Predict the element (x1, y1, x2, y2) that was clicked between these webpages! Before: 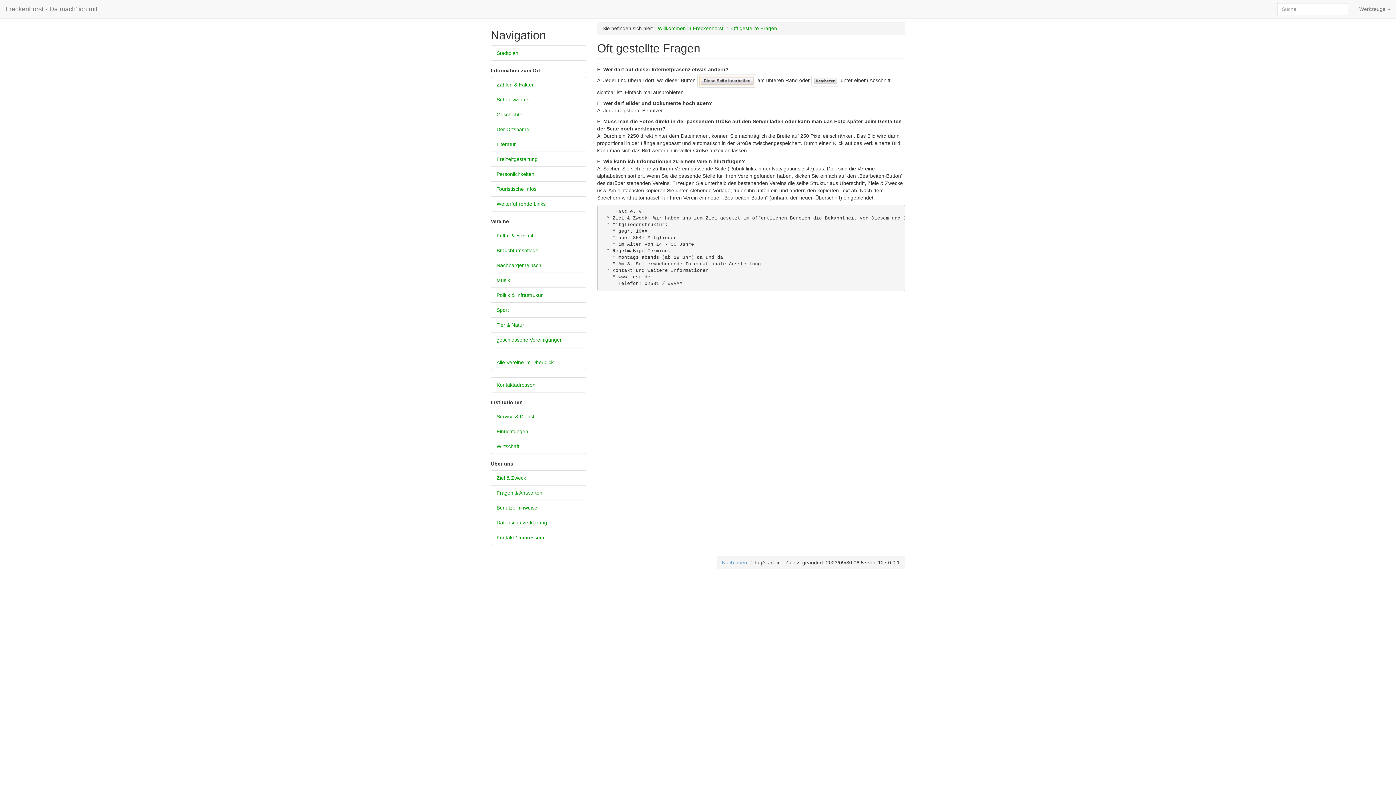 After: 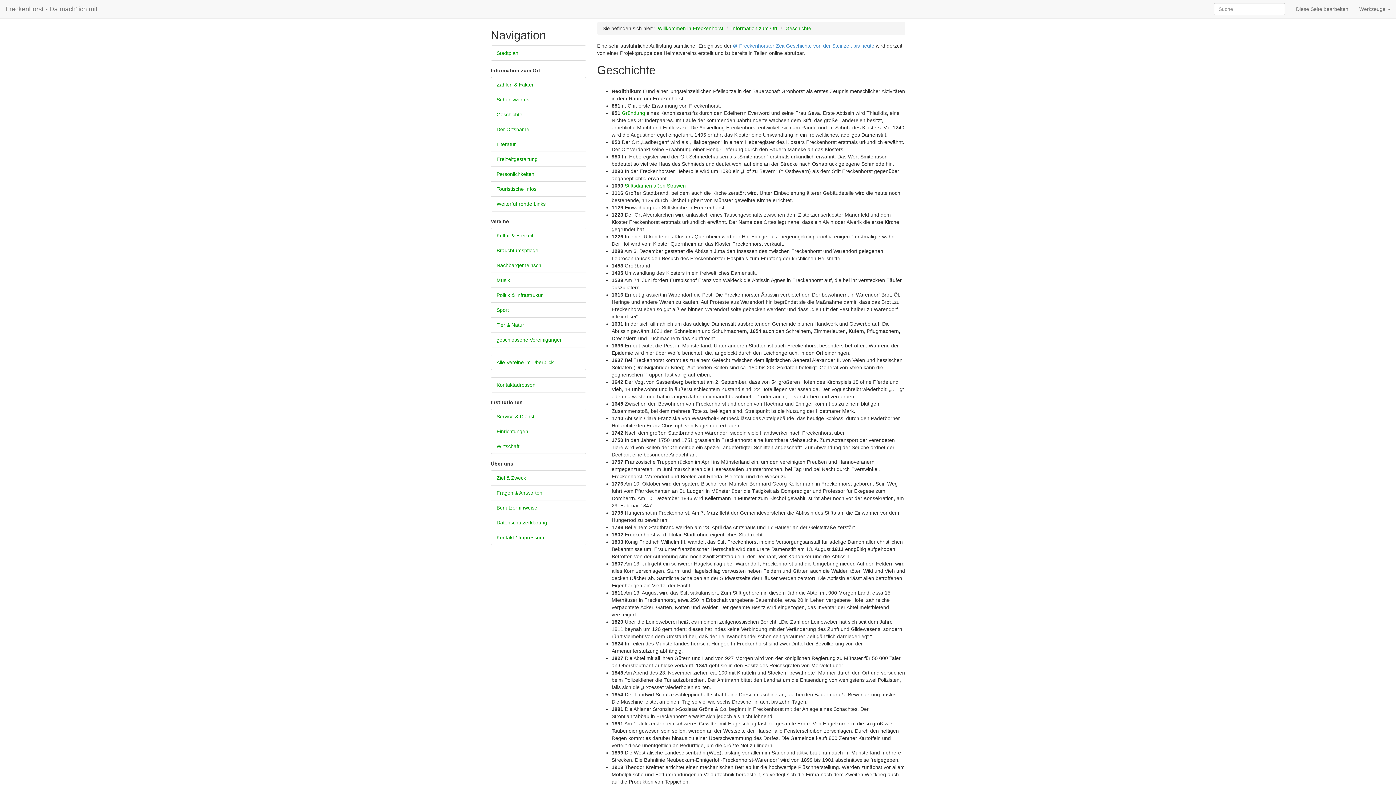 Action: label: Geschichte bbox: (496, 111, 522, 117)